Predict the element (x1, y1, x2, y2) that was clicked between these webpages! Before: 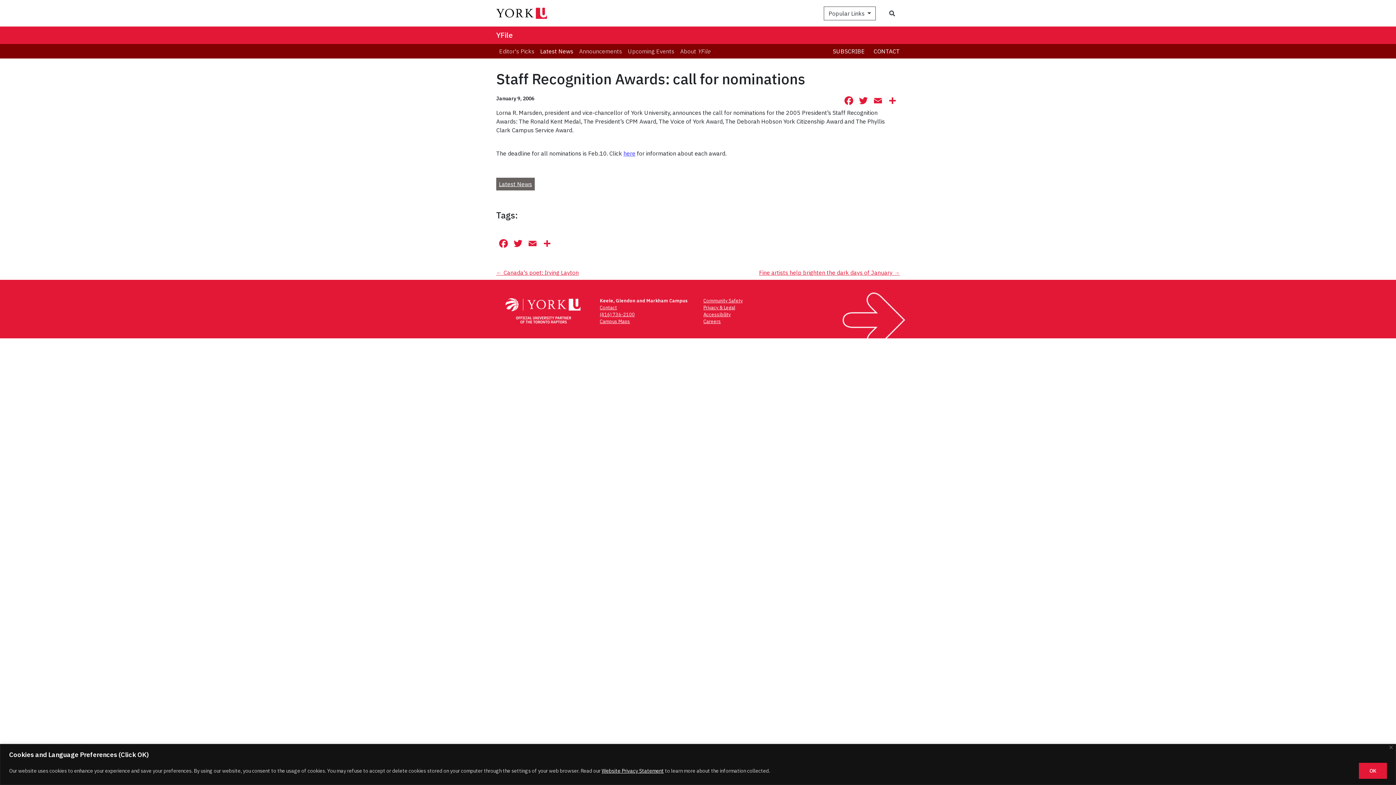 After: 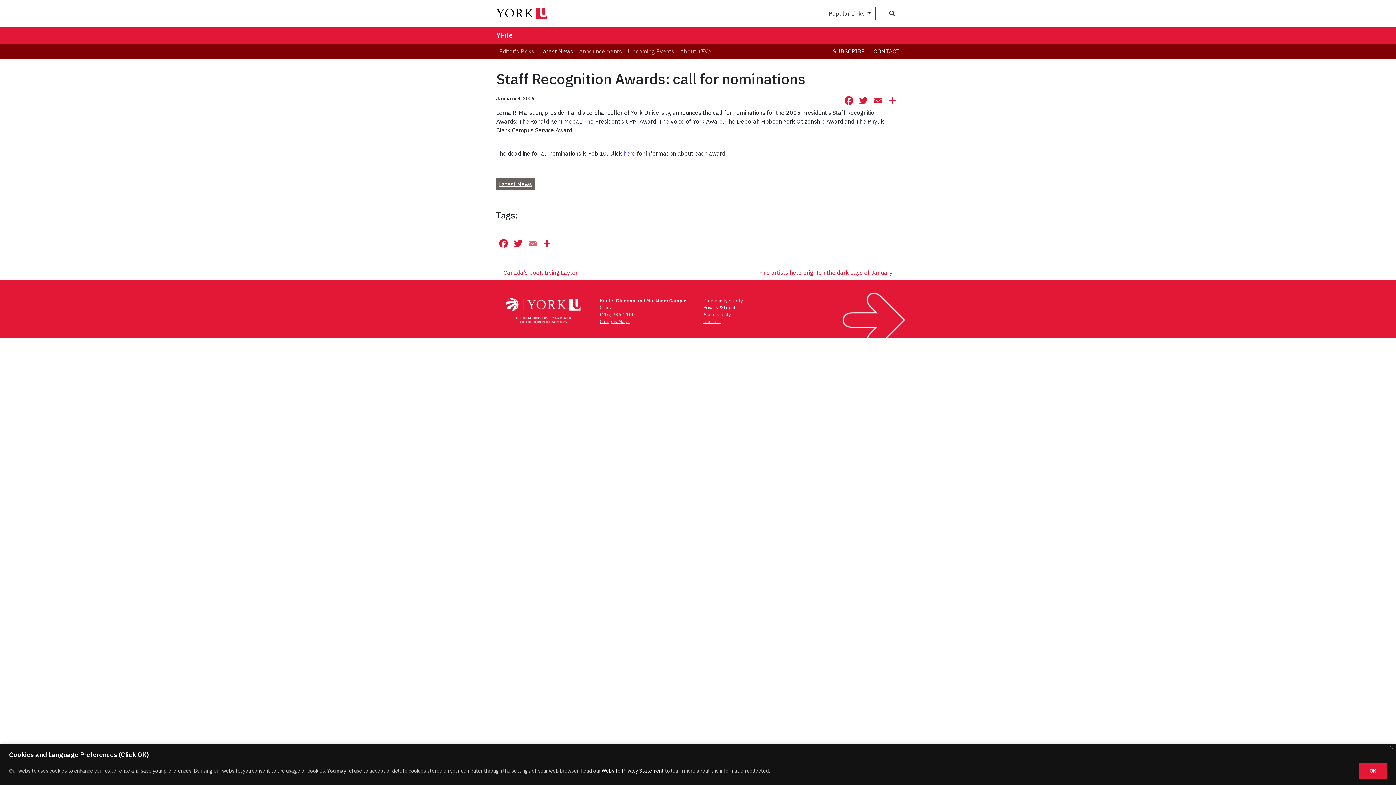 Action: label: Email bbox: (525, 237, 540, 250)